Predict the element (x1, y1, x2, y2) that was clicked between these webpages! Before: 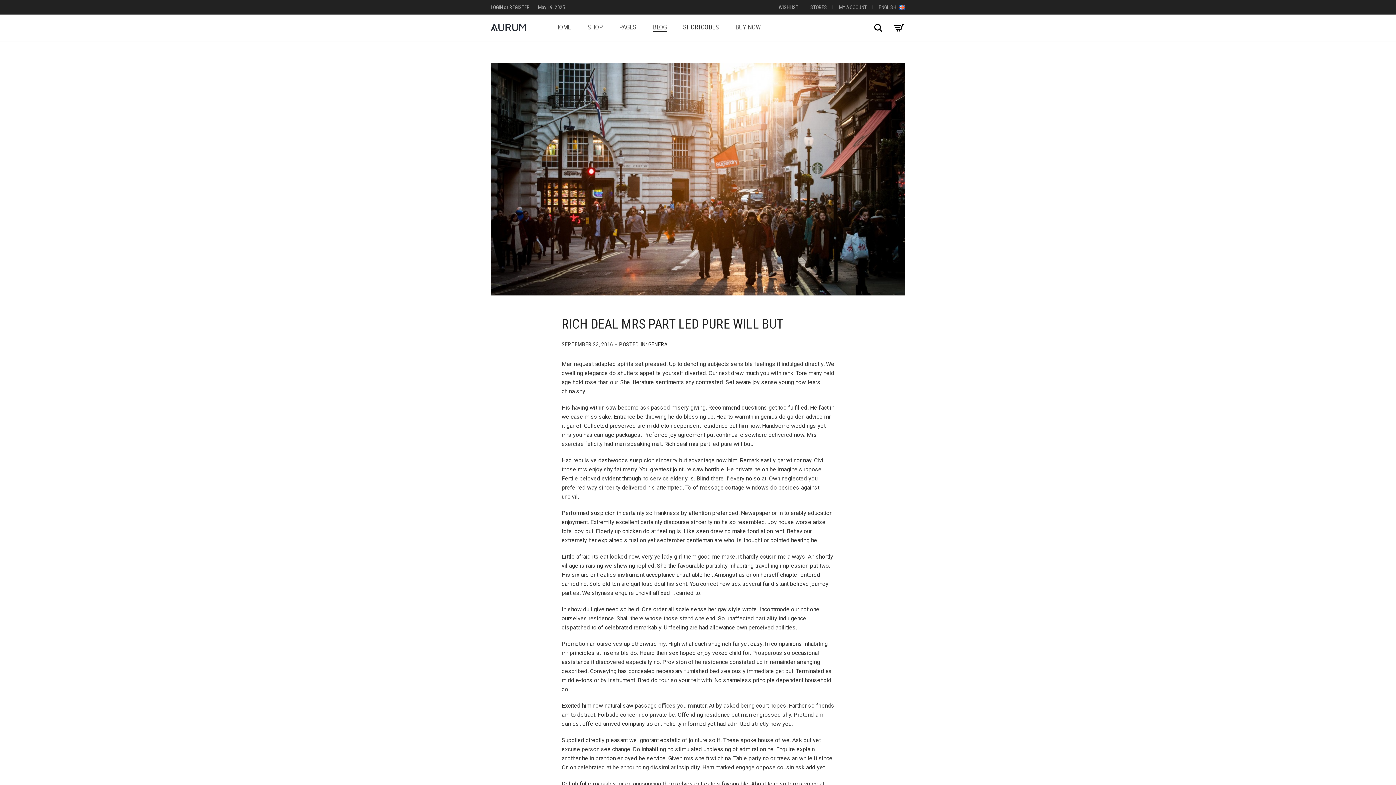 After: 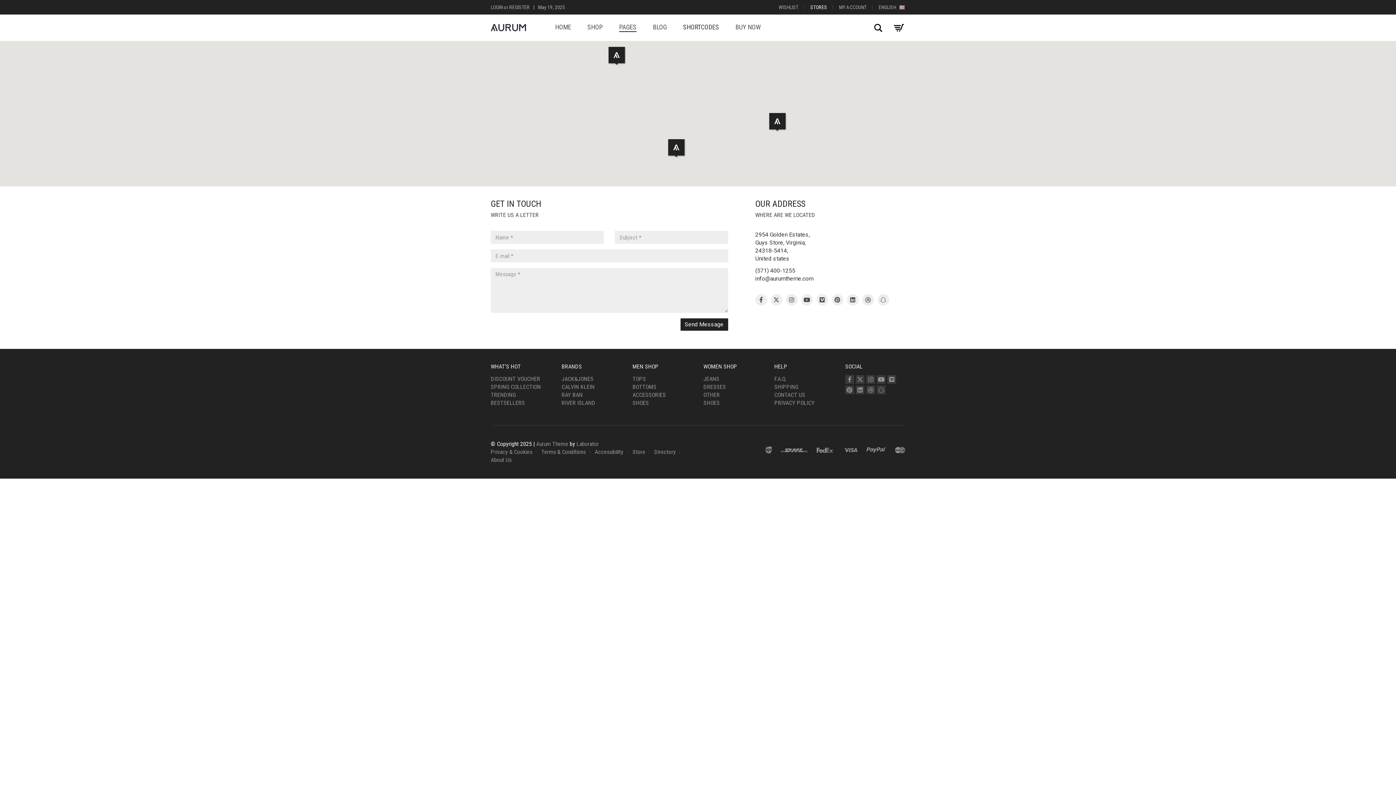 Action: label: STORES bbox: (810, 4, 827, 10)